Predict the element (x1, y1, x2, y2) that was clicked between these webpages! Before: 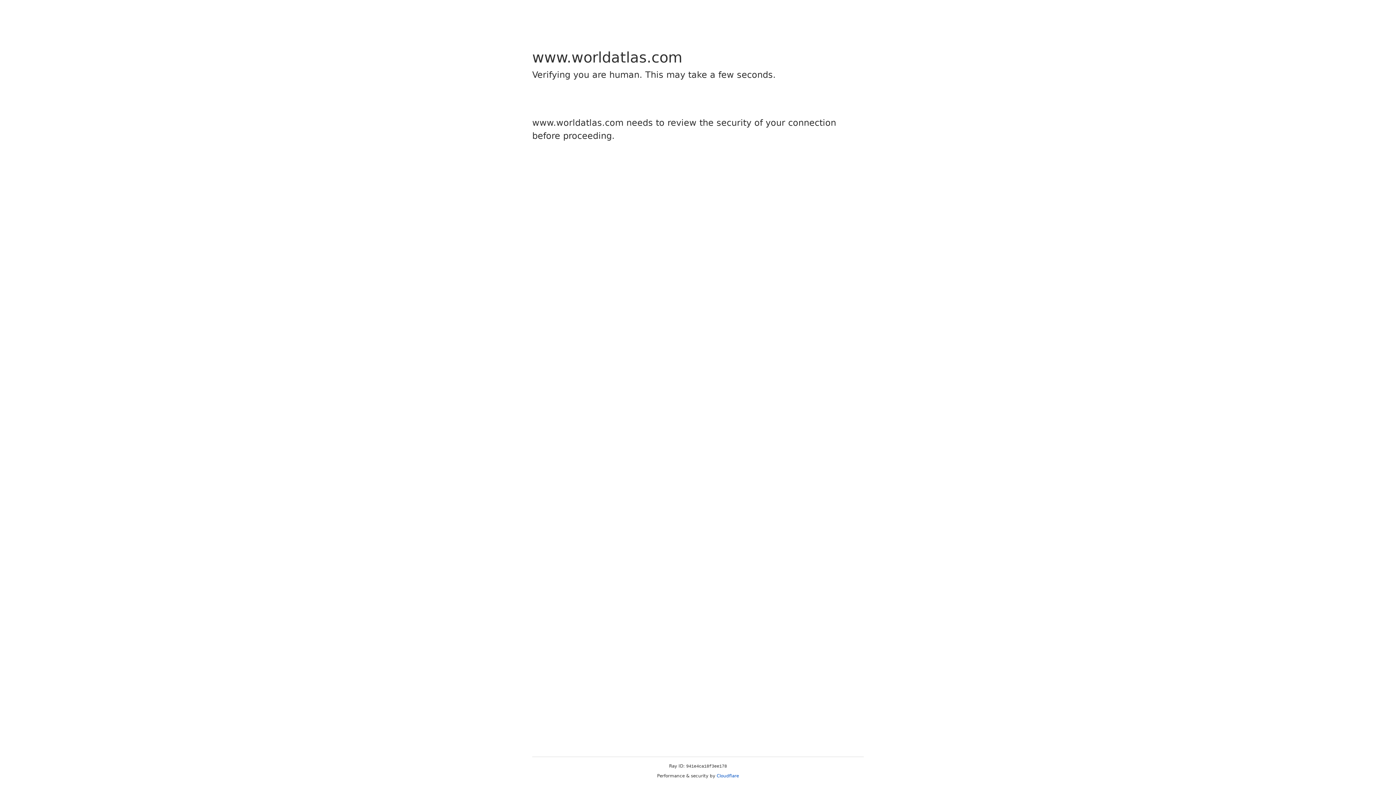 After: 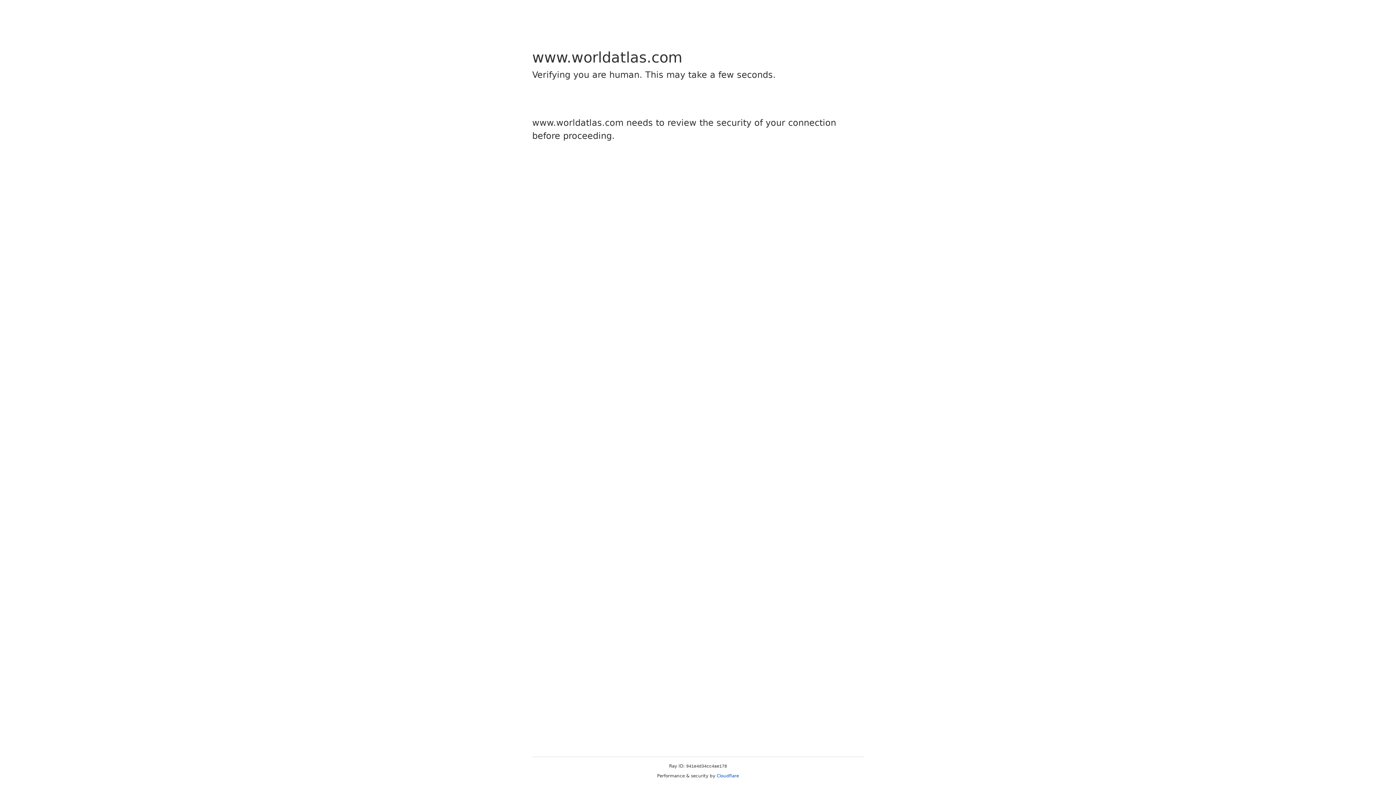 Action: bbox: (716, 773, 739, 778) label: Cloudflare